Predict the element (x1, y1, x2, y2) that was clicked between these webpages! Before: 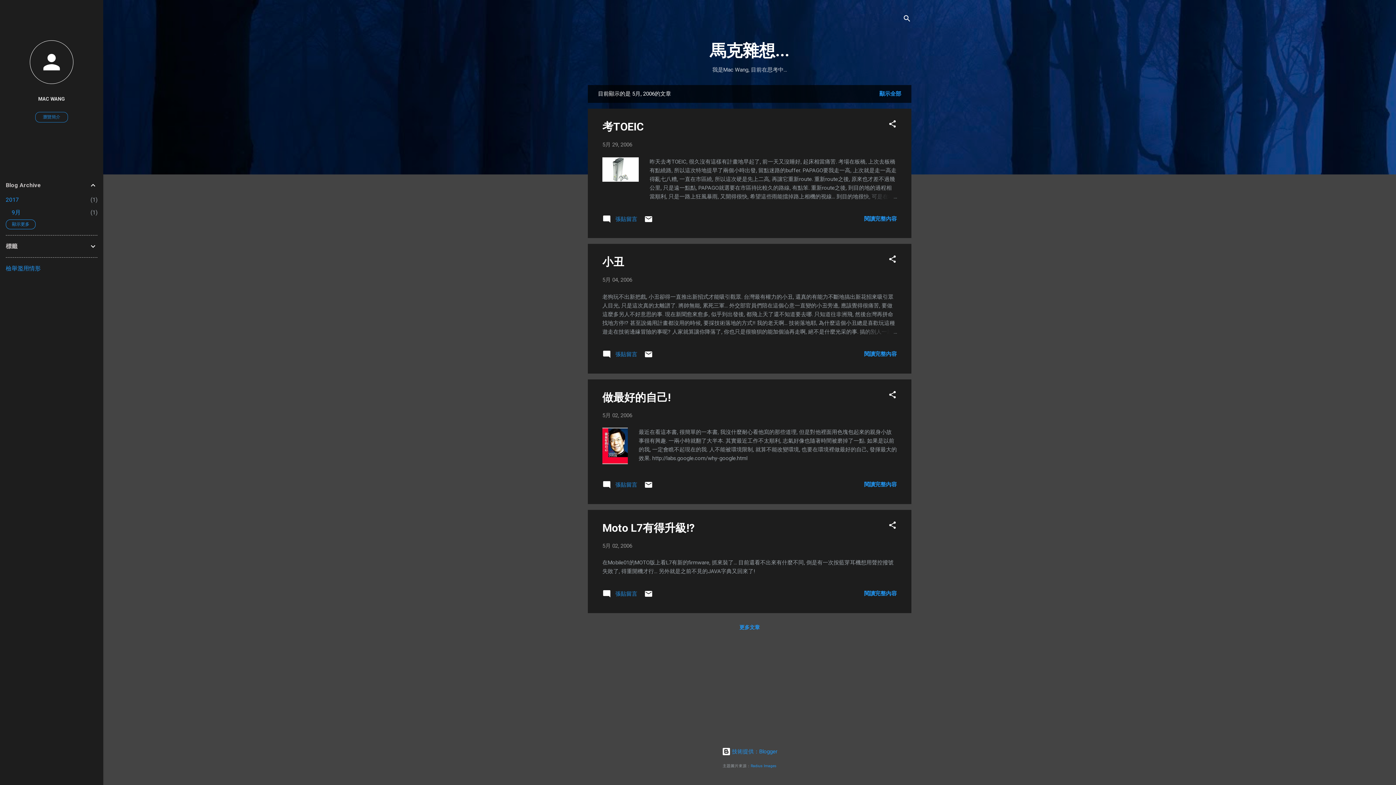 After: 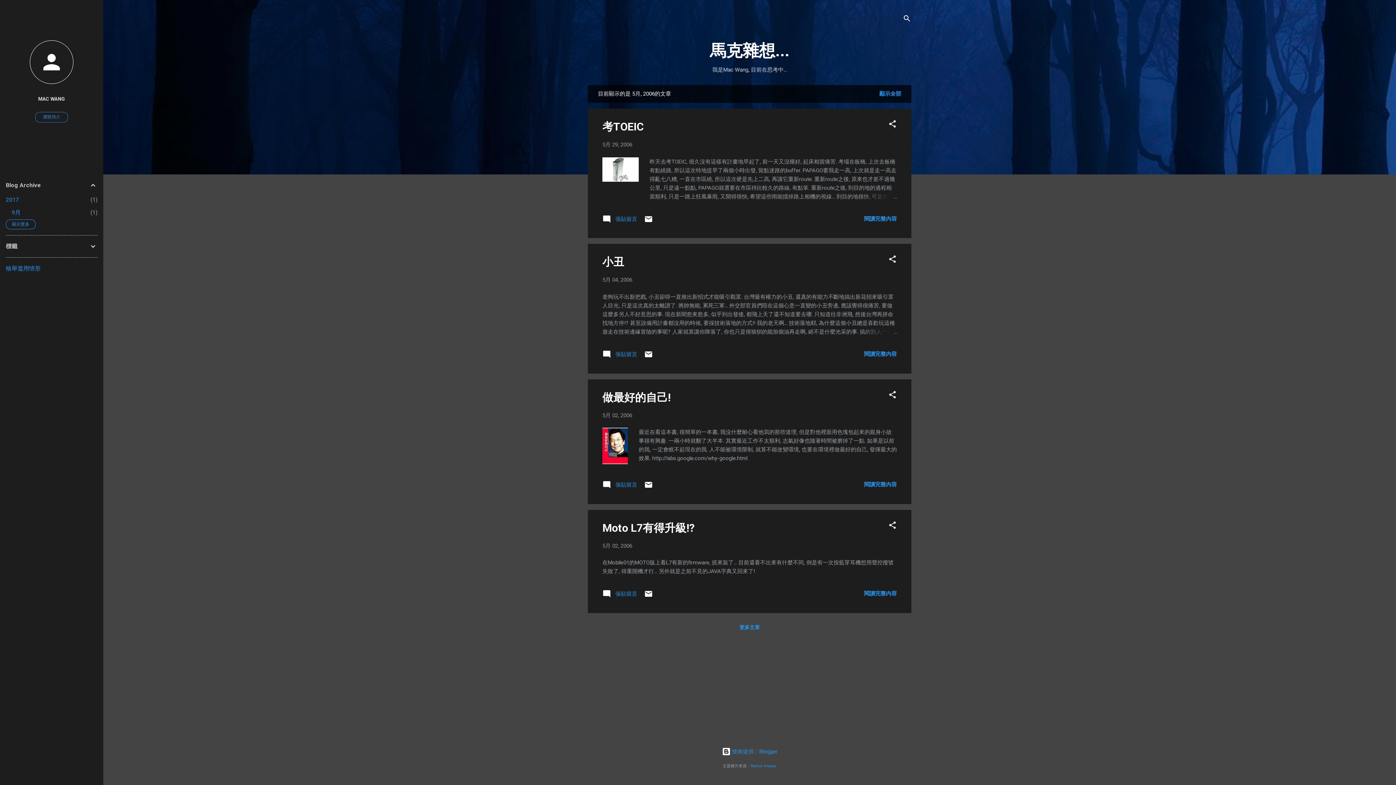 Action: label: 檢舉濫用情形 bbox: (5, 265, 40, 272)